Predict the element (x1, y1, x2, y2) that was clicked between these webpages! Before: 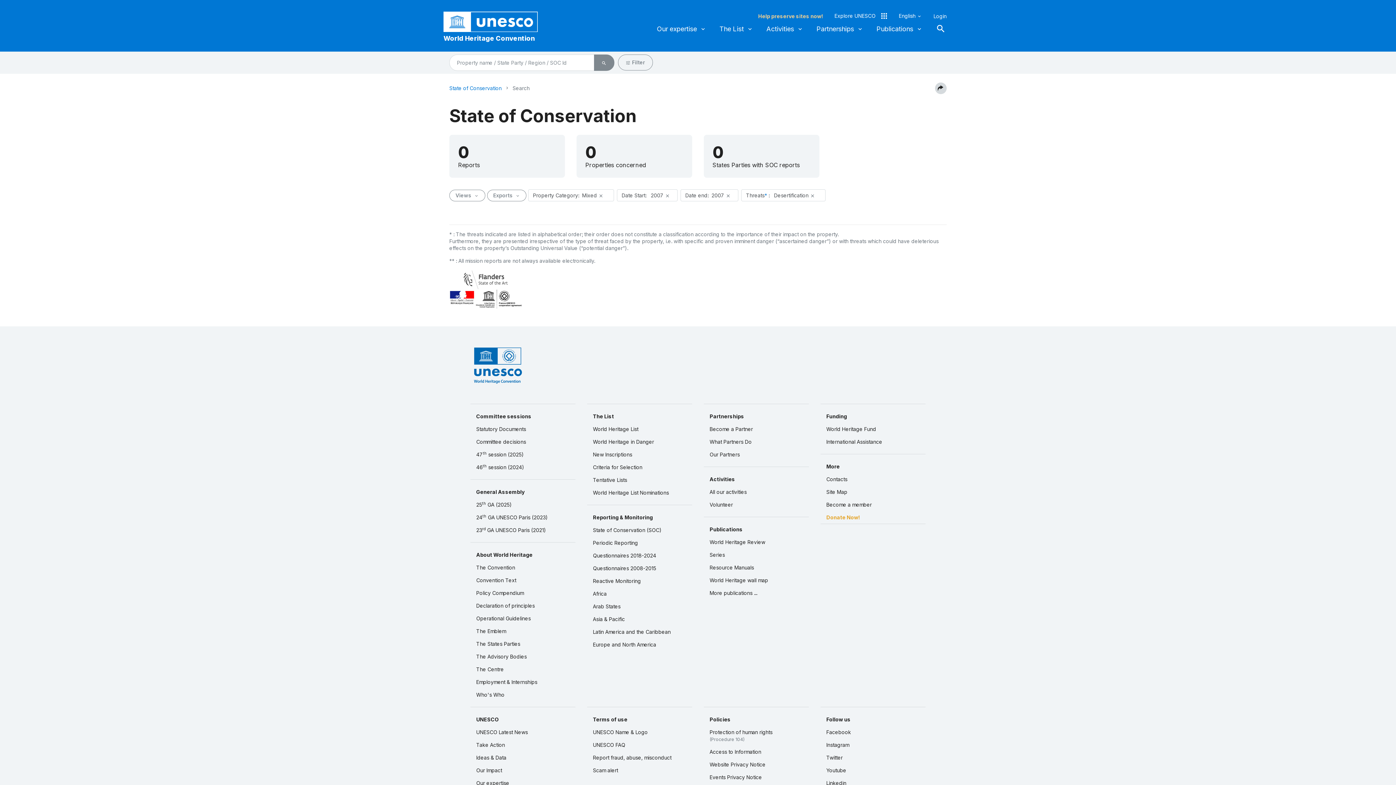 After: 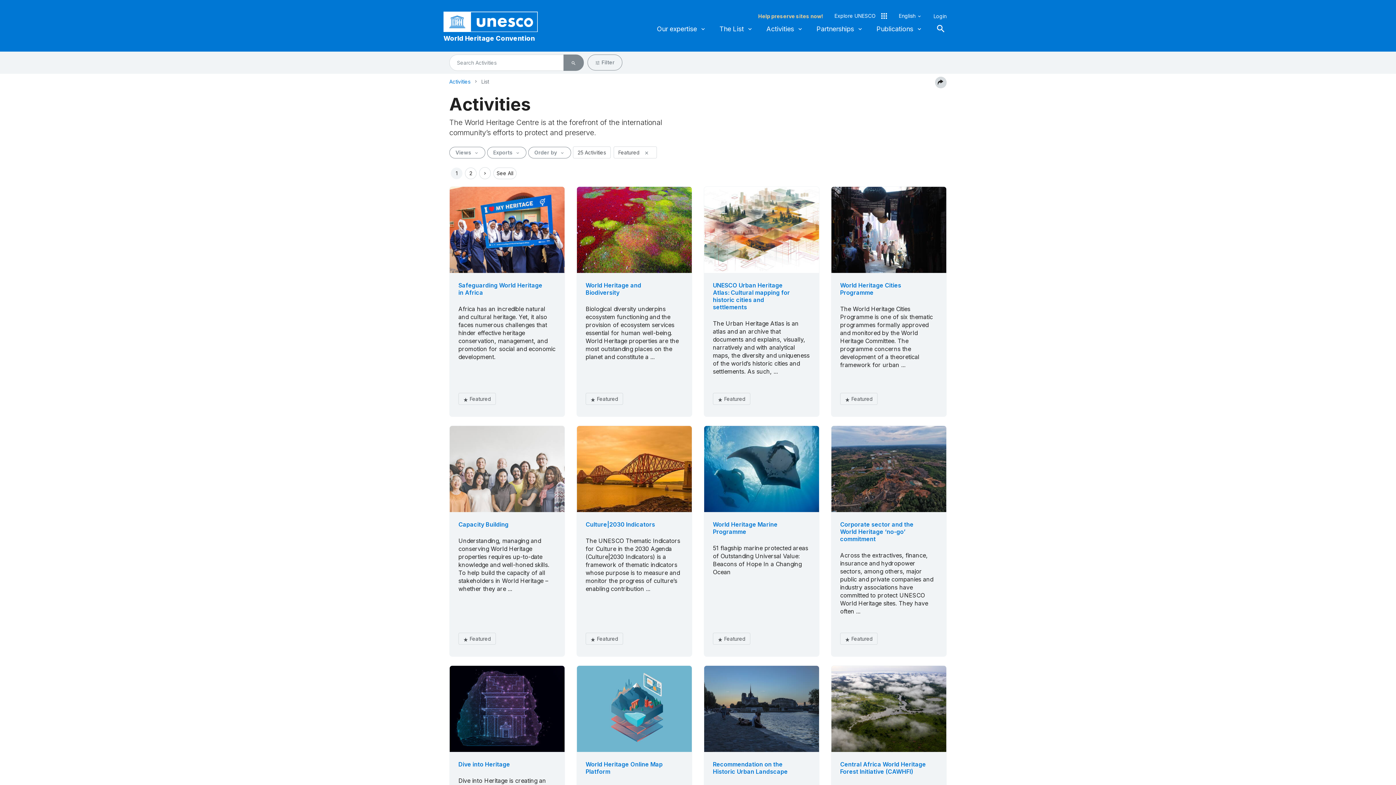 Action: bbox: (704, 485, 809, 498) label: All our activities